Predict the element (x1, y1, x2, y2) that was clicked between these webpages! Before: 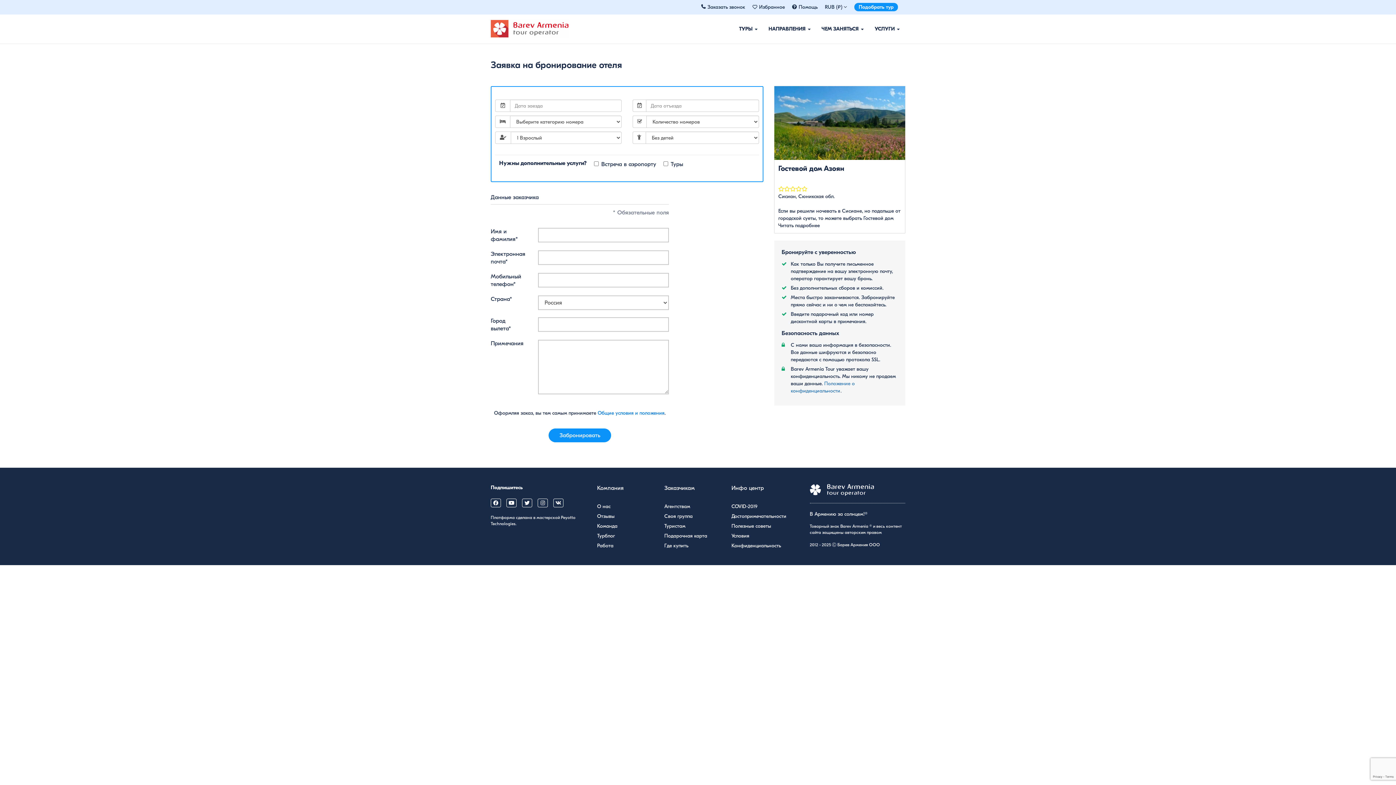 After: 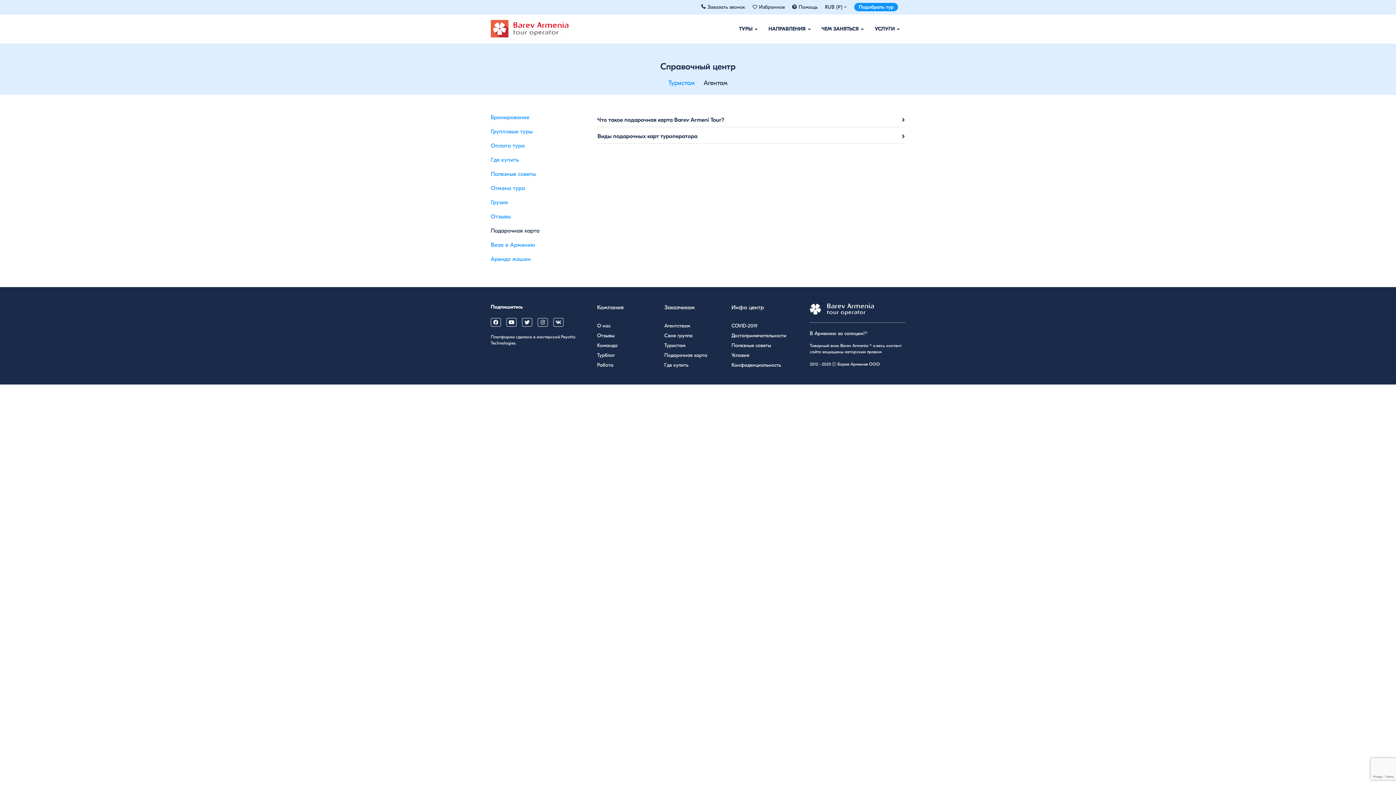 Action: label: Подарочная карта bbox: (664, 533, 707, 539)